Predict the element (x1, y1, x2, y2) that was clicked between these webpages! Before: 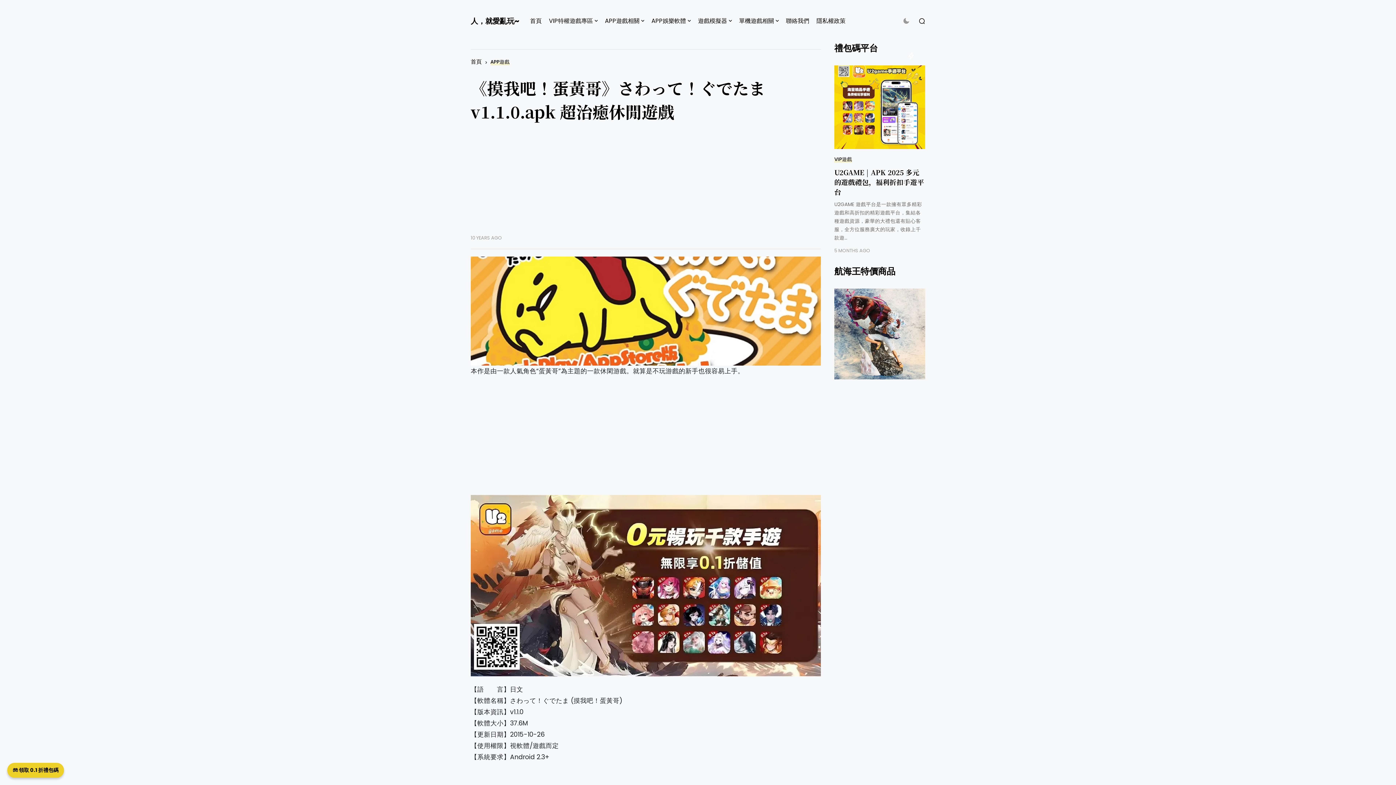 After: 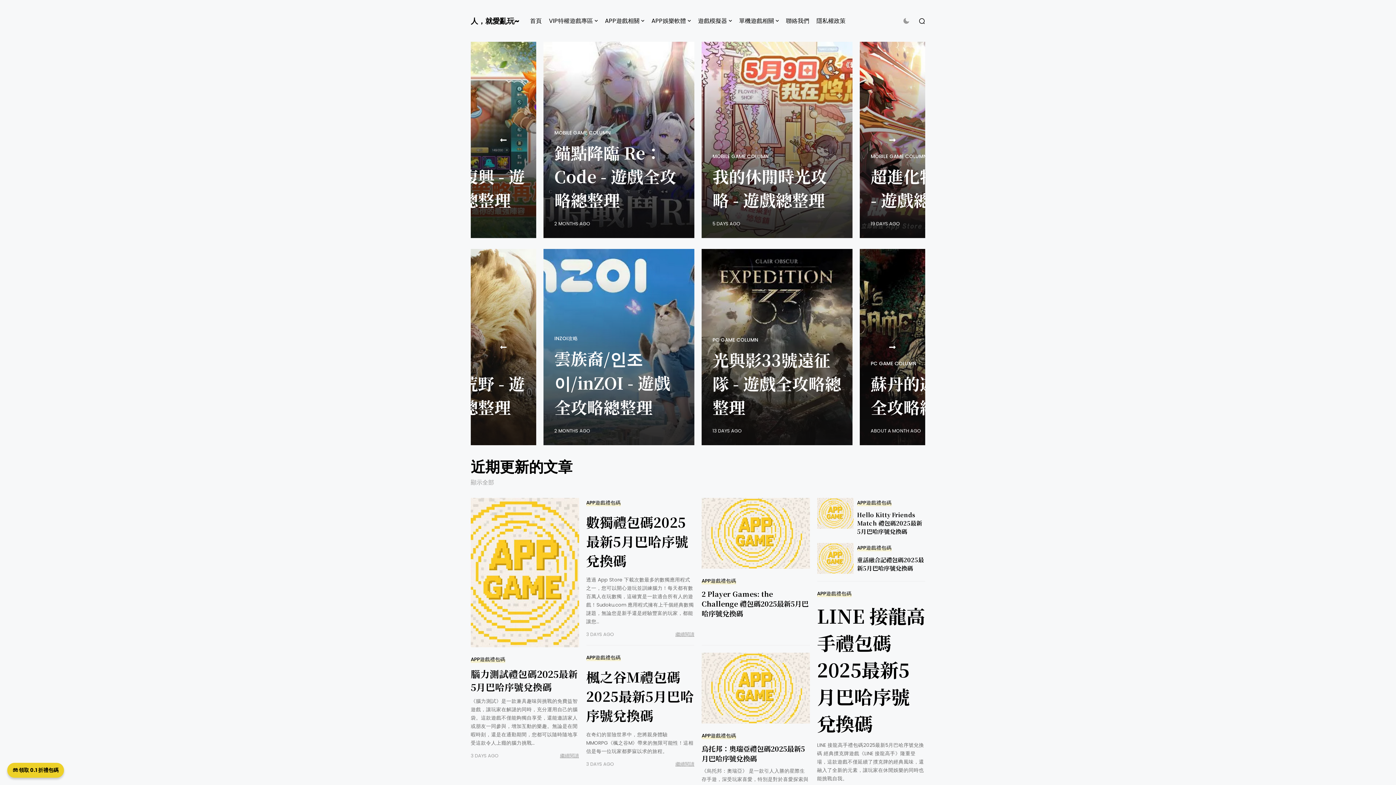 Action: label: 首頁 bbox: (530, 9, 541, 32)